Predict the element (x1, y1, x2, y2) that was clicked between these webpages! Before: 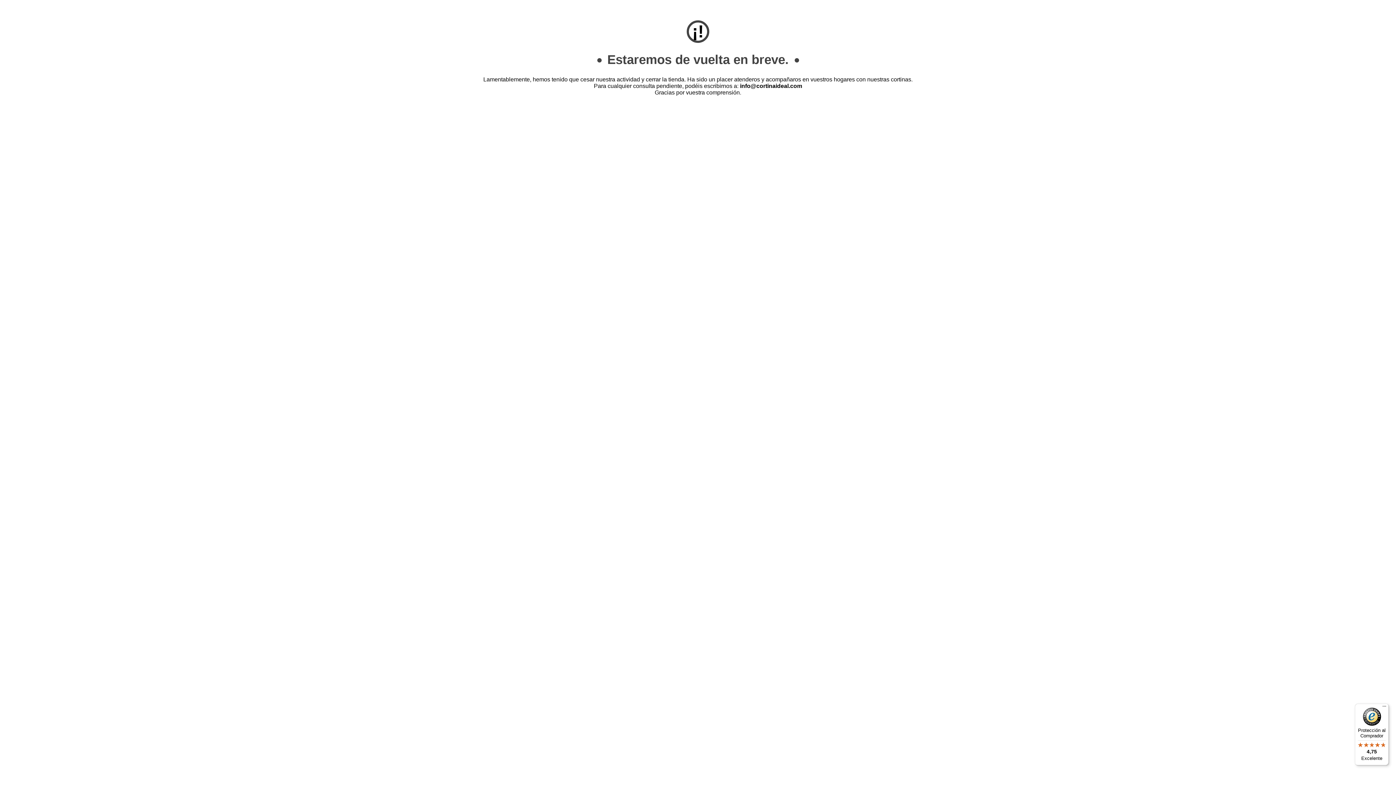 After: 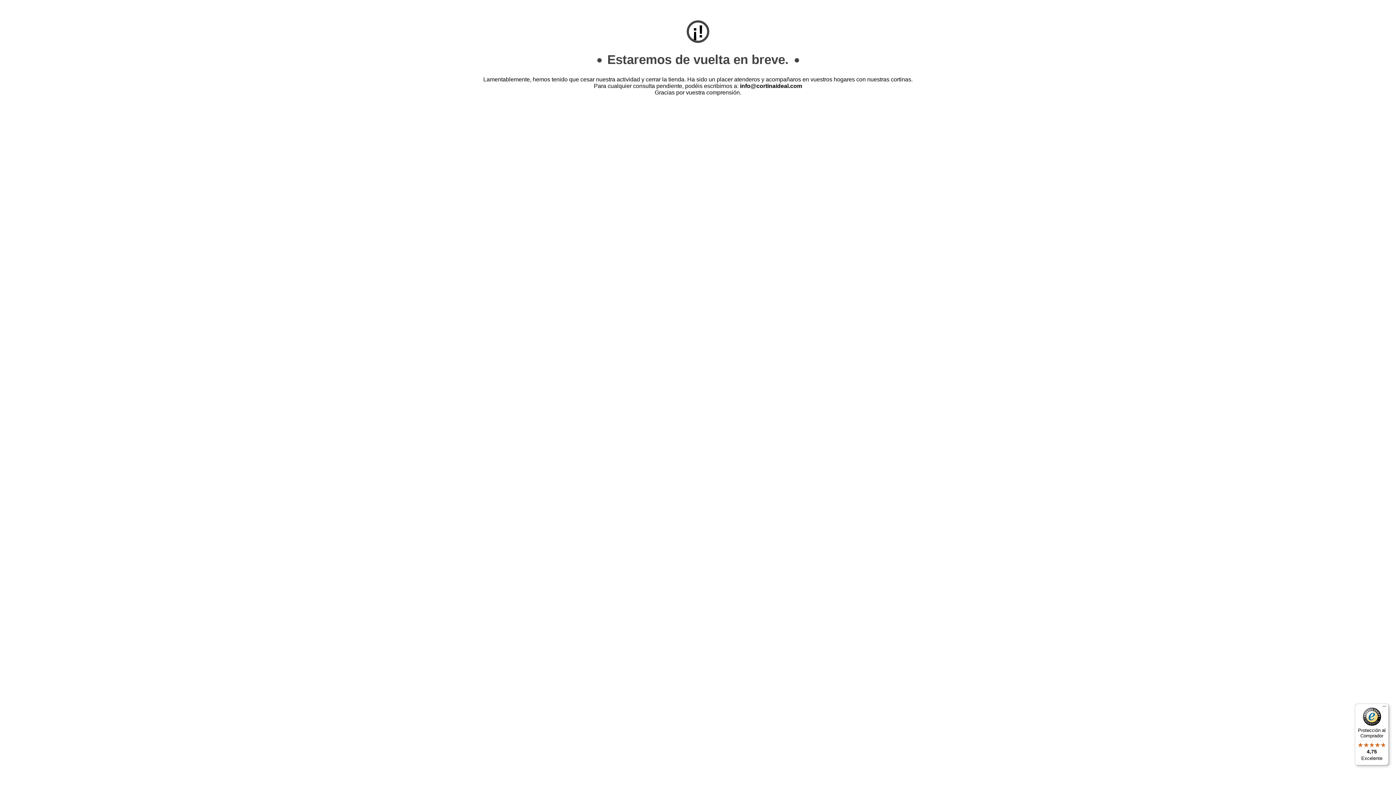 Action: bbox: (1355, 704, 1389, 765) label: Protección al Comprador

4,75

Excelente